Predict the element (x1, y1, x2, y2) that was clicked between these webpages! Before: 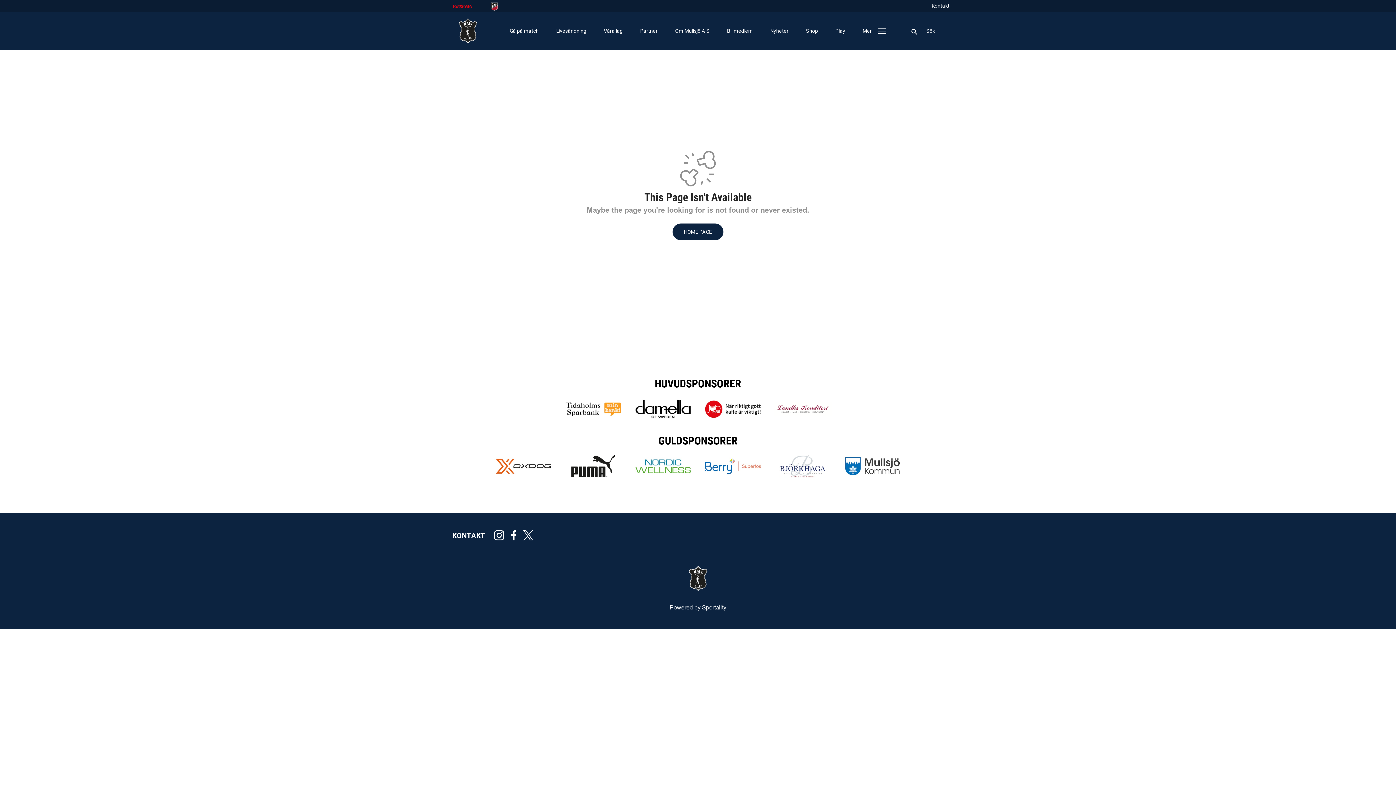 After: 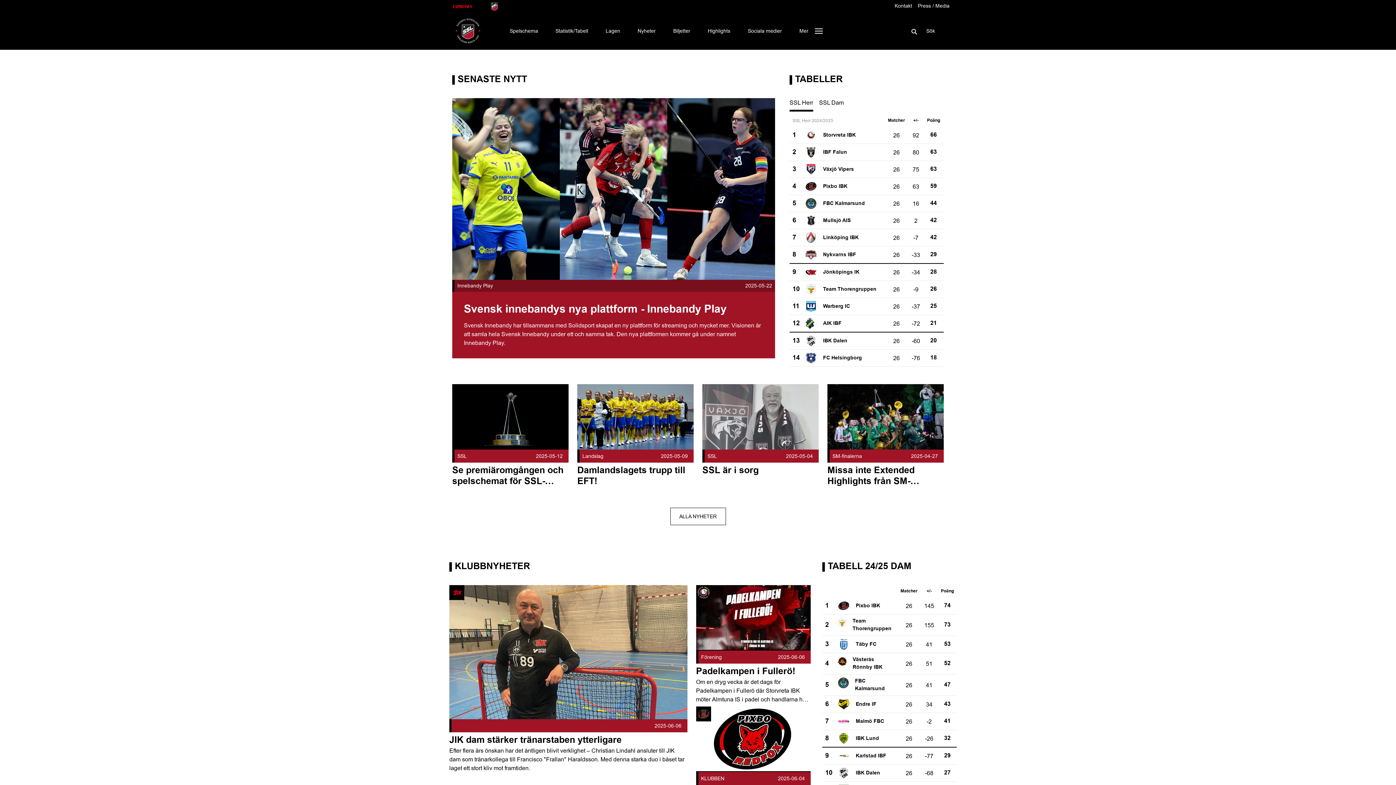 Action: bbox: (484, 2, 504, 10)